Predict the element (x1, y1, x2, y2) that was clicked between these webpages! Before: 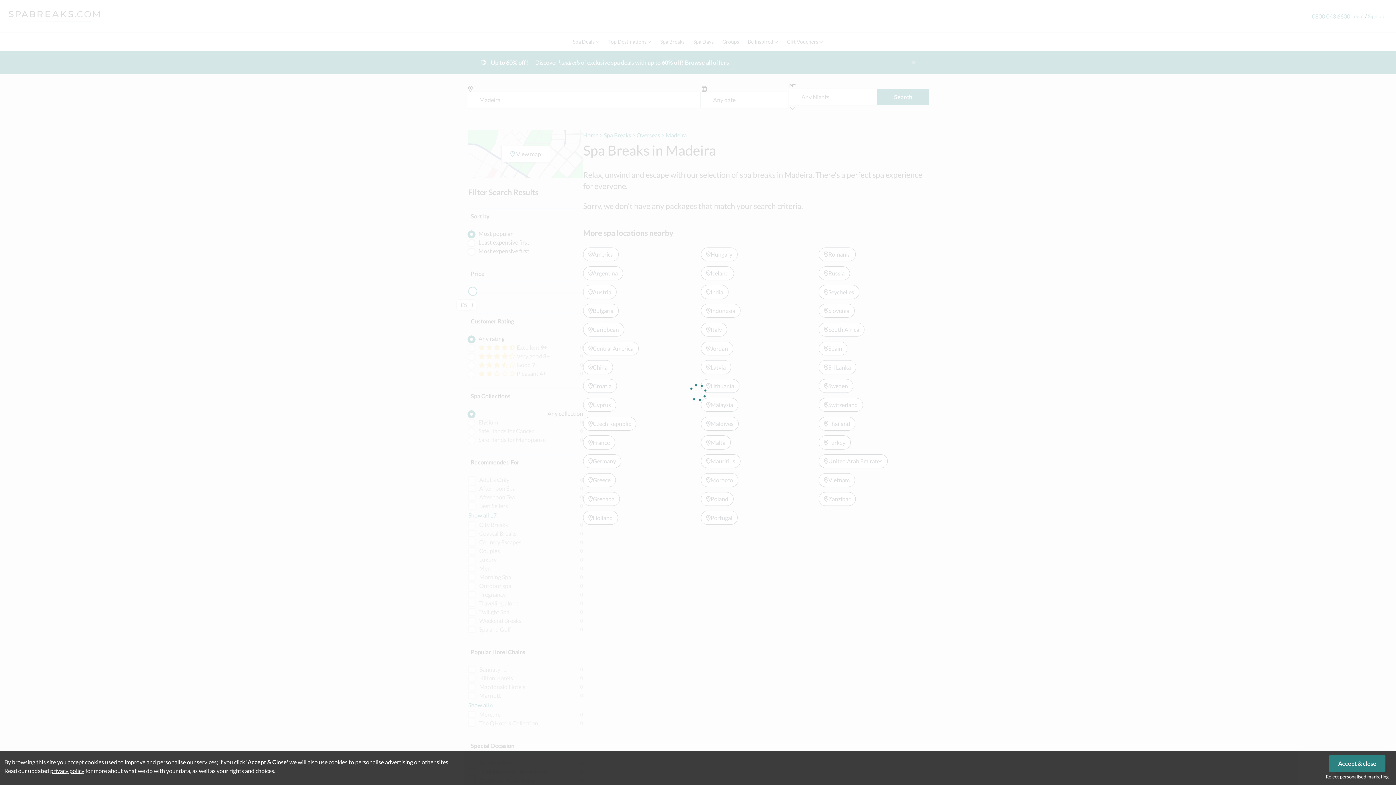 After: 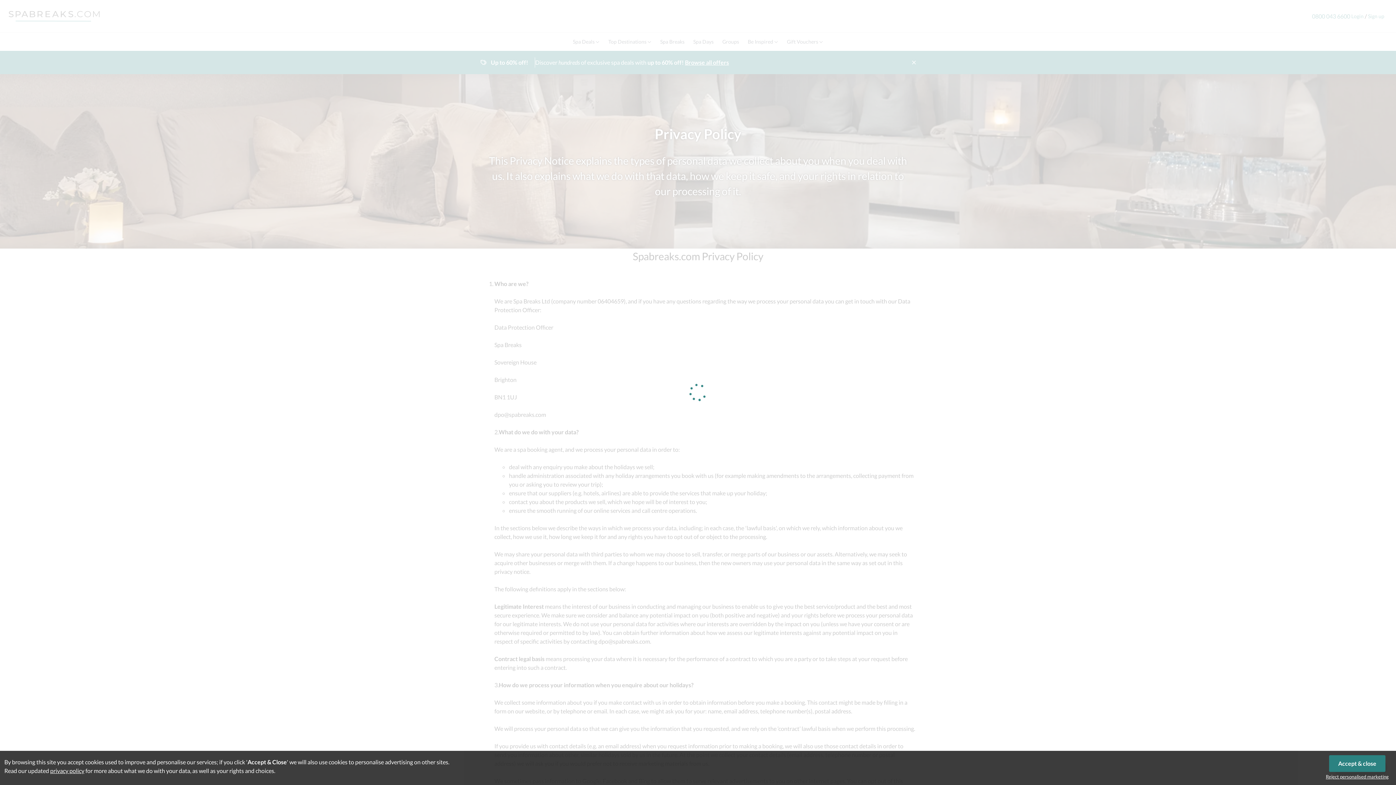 Action: label: privacy policy bbox: (50, 767, 84, 774)